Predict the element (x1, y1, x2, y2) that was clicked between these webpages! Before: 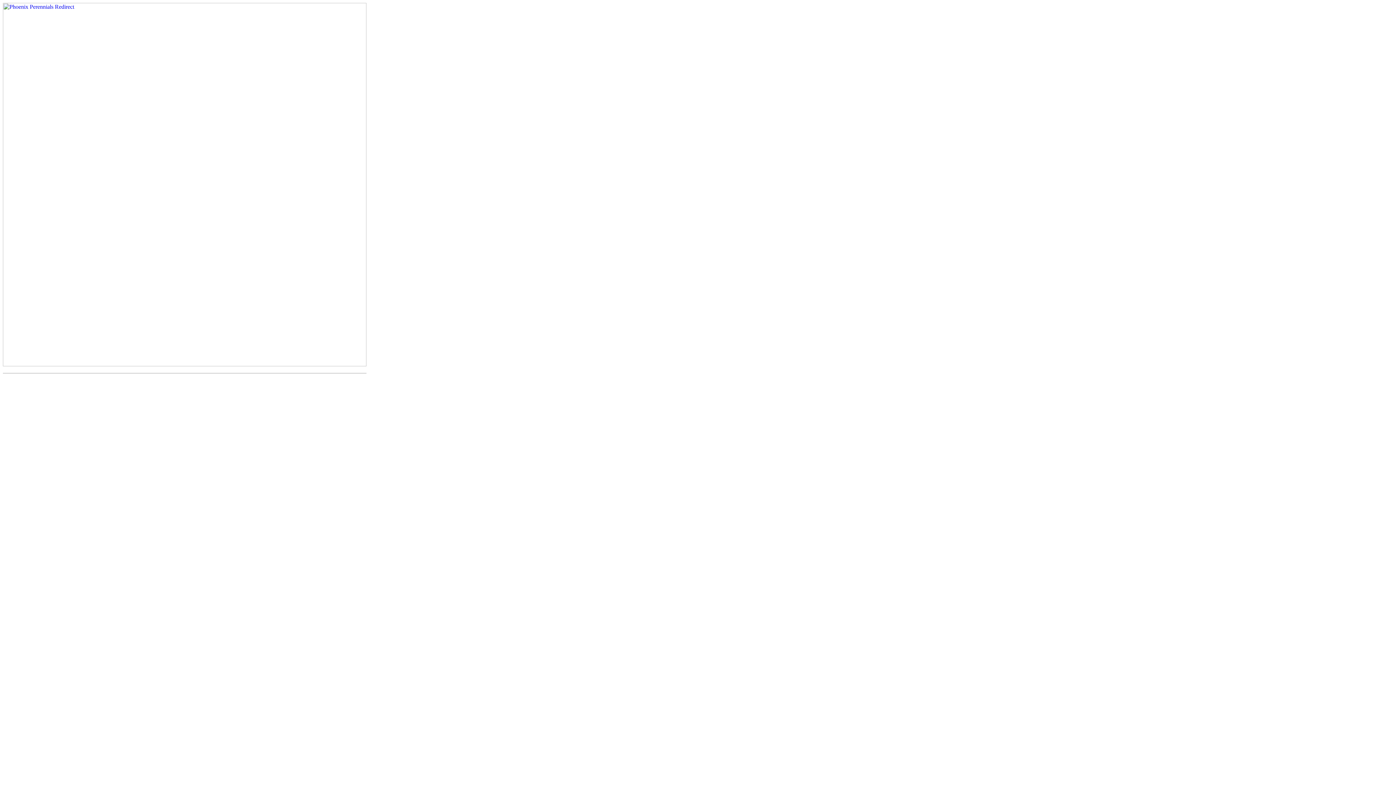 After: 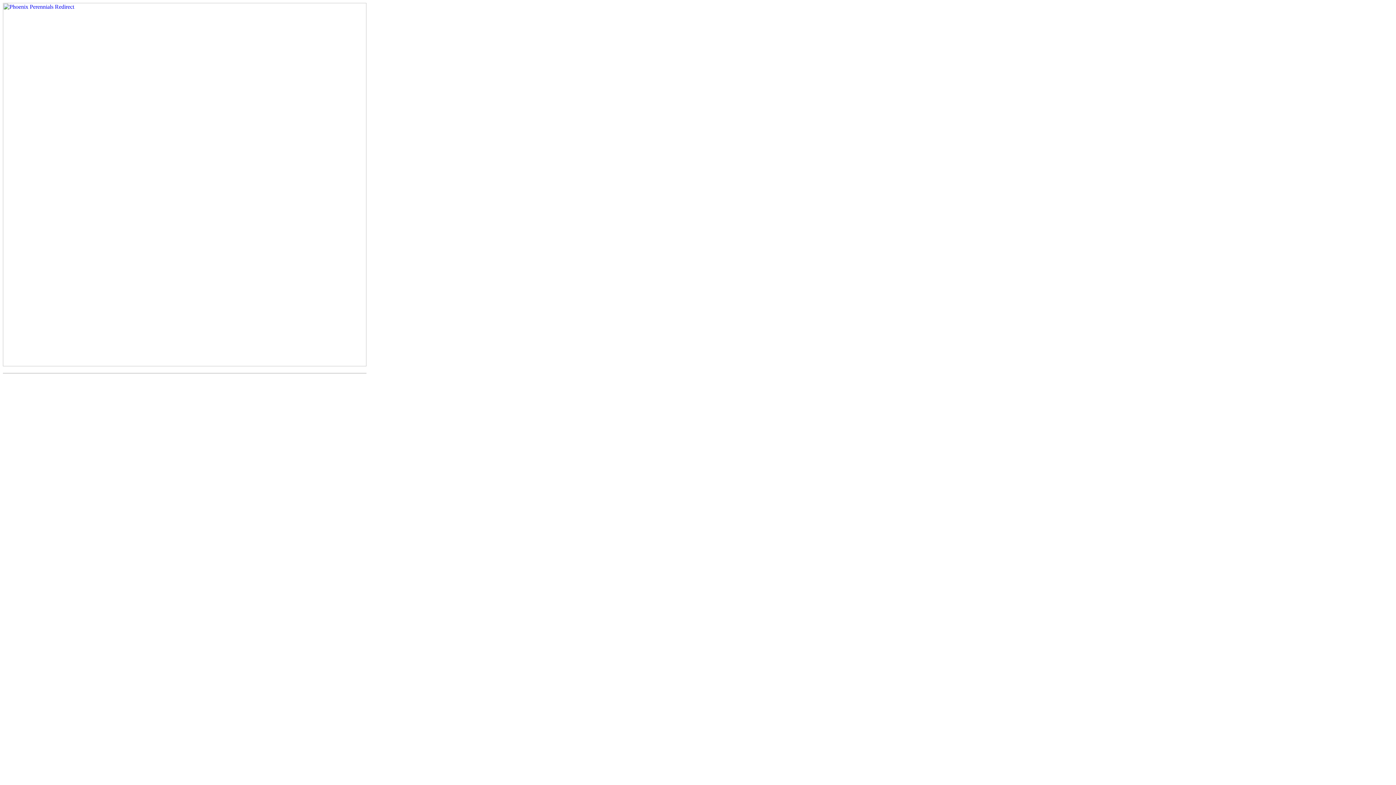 Action: bbox: (2, 361, 366, 367)